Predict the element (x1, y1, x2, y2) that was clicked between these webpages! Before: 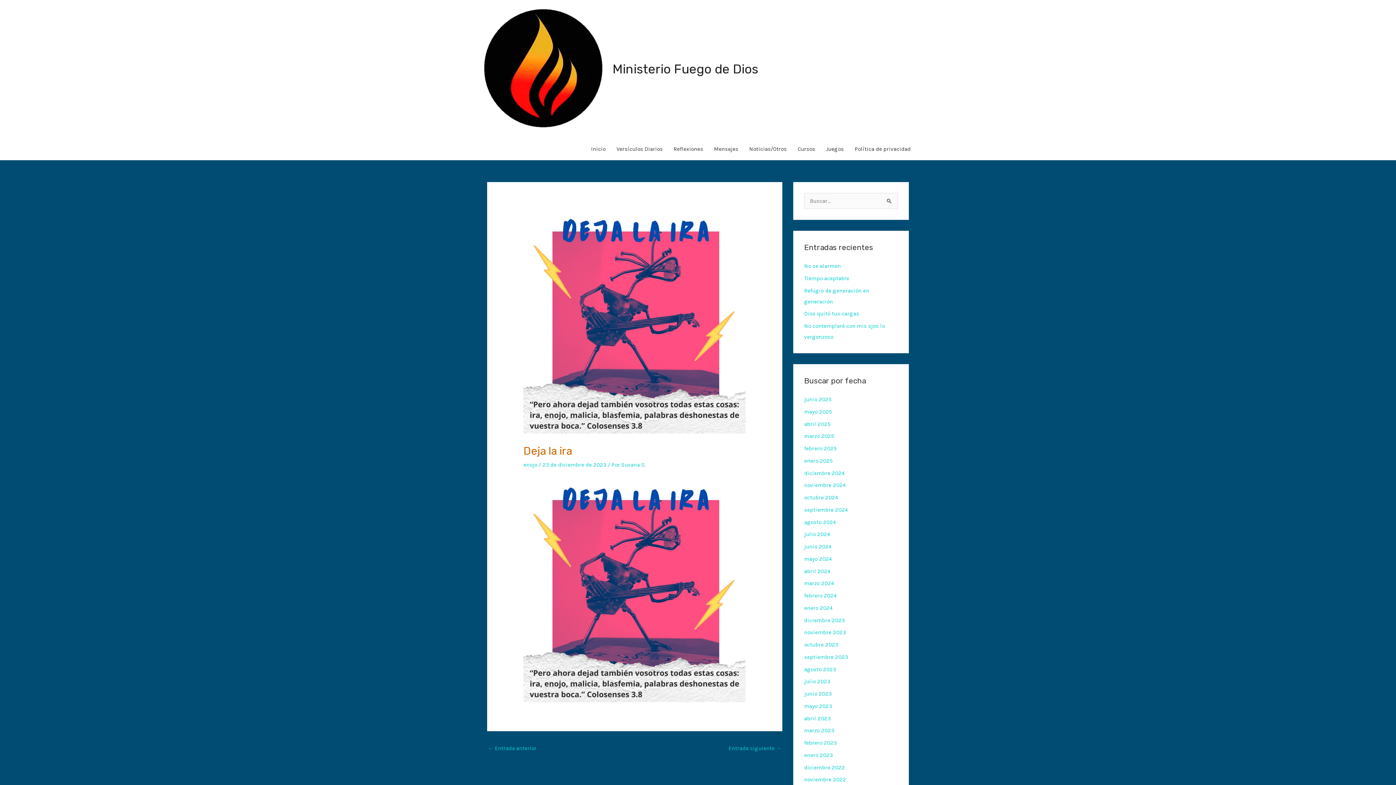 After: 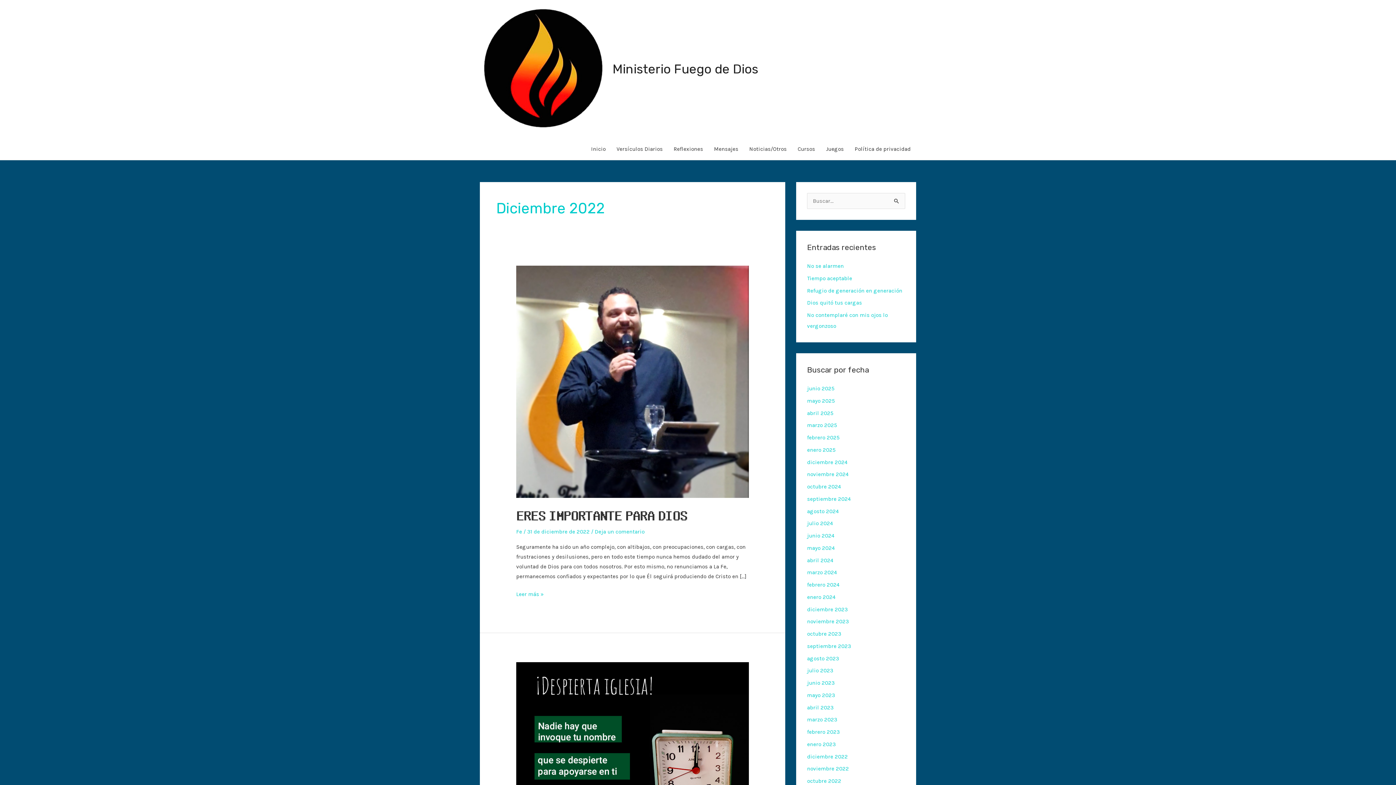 Action: label: diciembre 2022 bbox: (804, 764, 845, 771)